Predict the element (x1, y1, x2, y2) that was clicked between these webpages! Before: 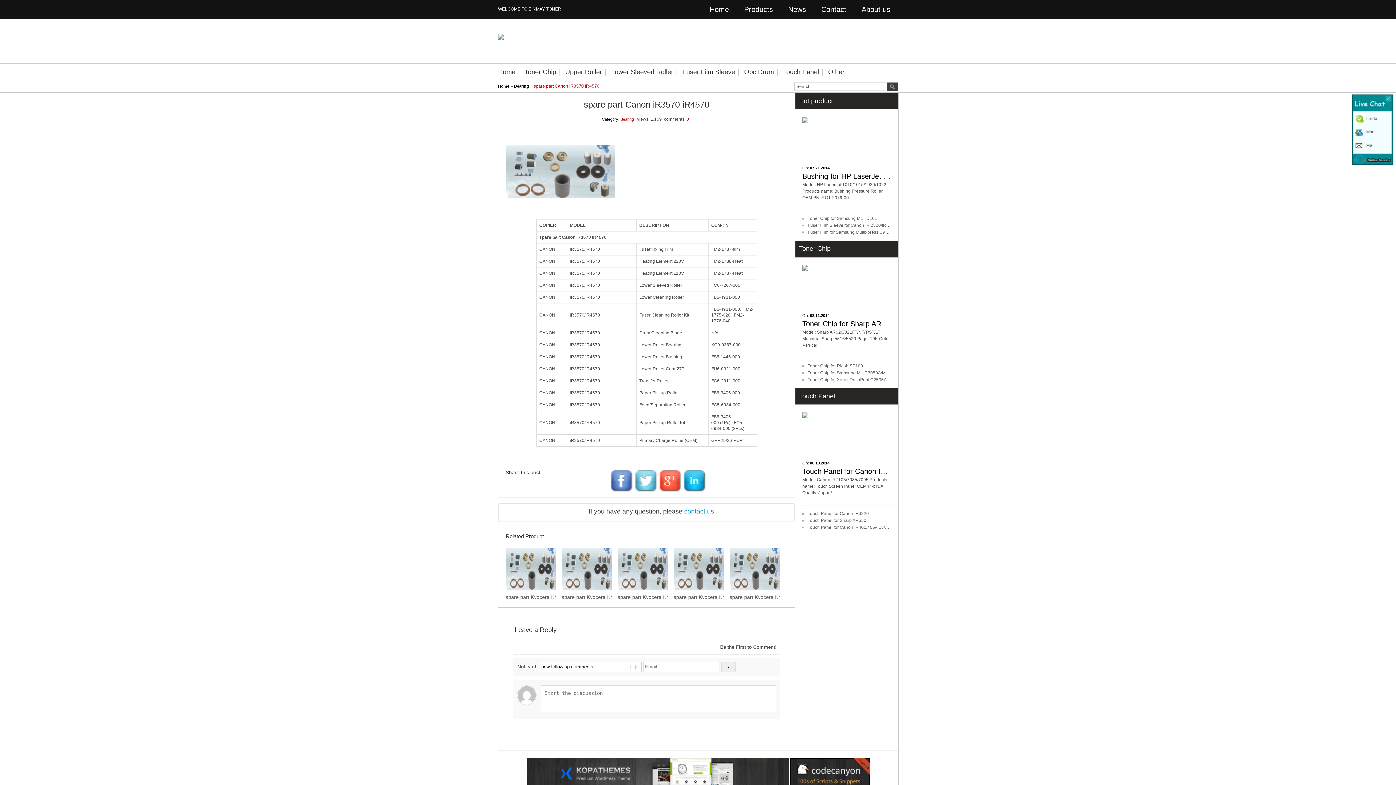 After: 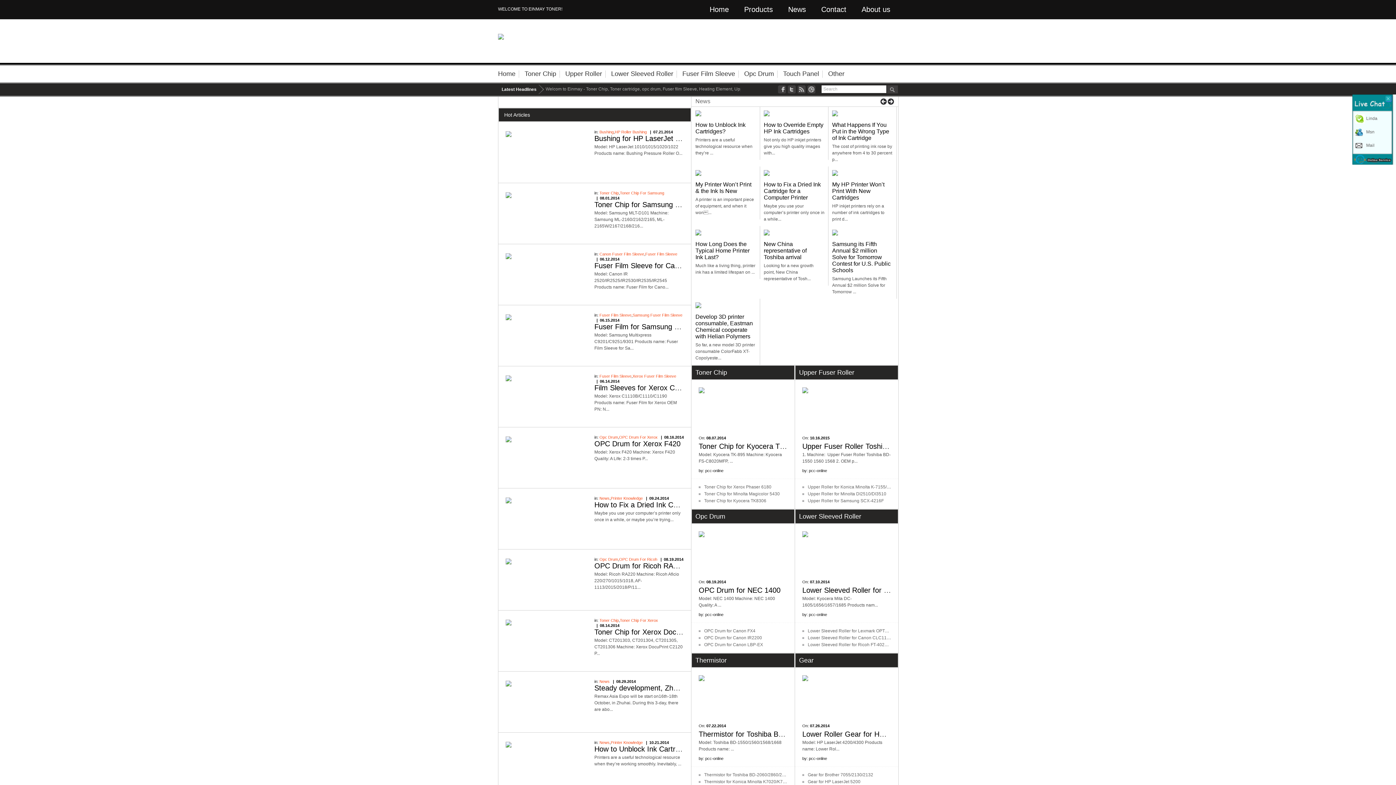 Action: label: Home bbox: (498, 84, 509, 88)